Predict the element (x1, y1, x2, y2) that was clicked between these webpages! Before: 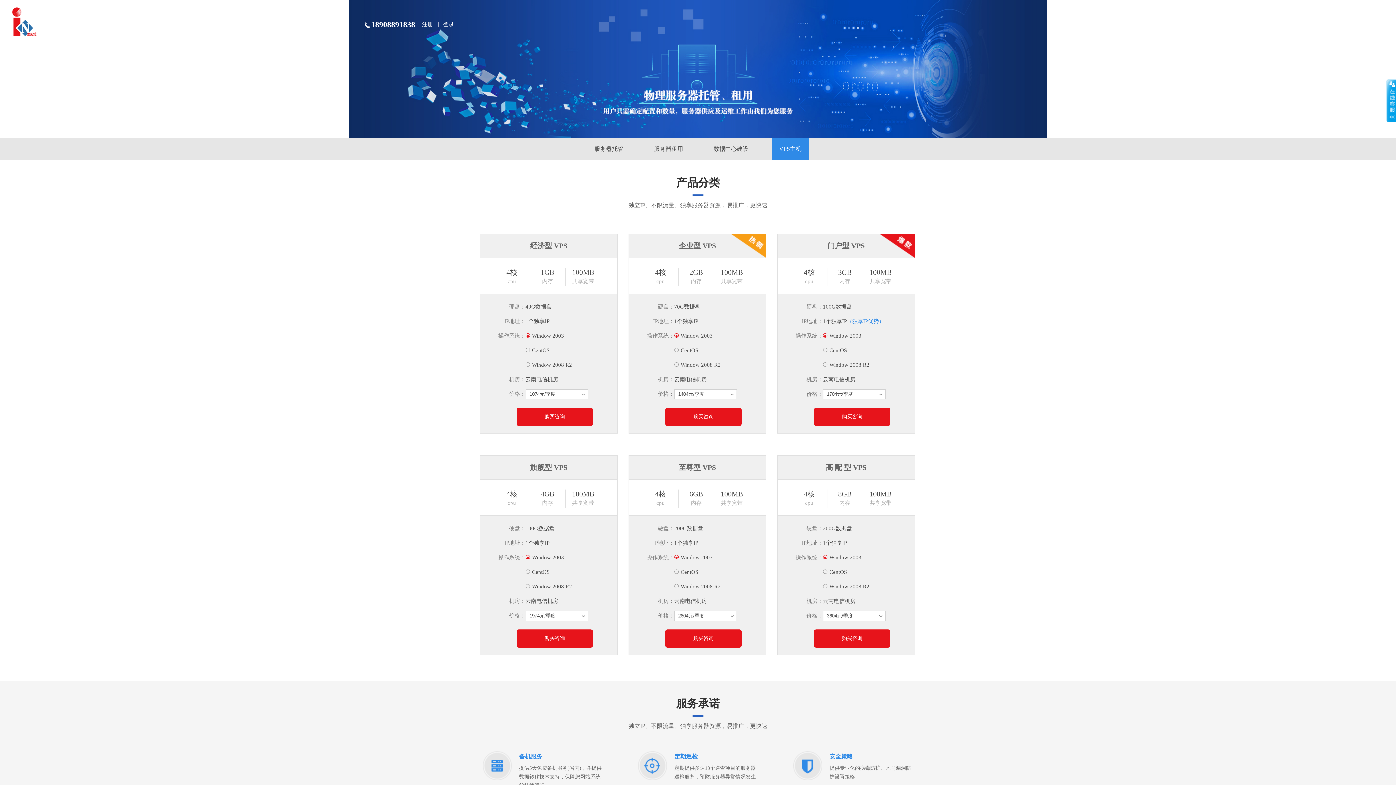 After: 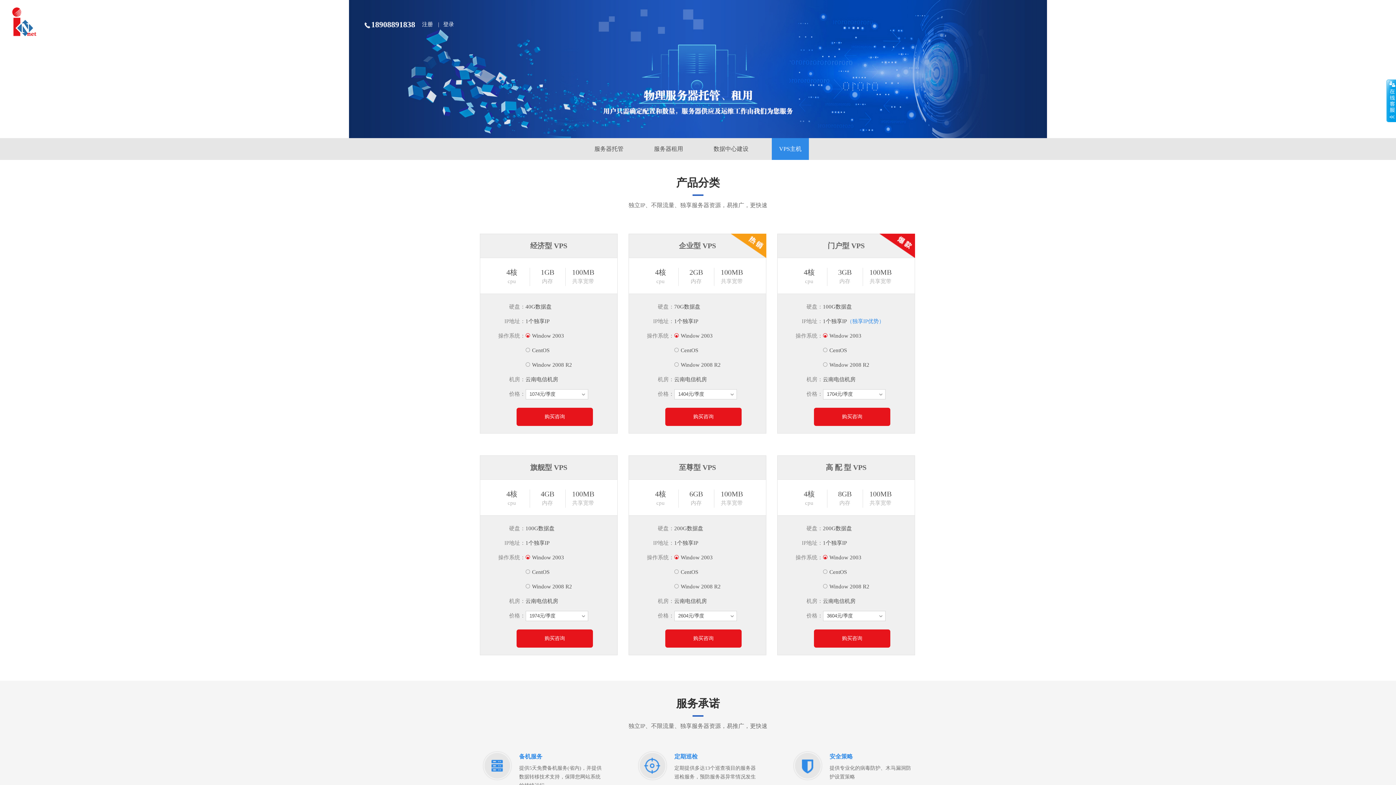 Action: label: 购买咨询 bbox: (516, 629, 593, 648)